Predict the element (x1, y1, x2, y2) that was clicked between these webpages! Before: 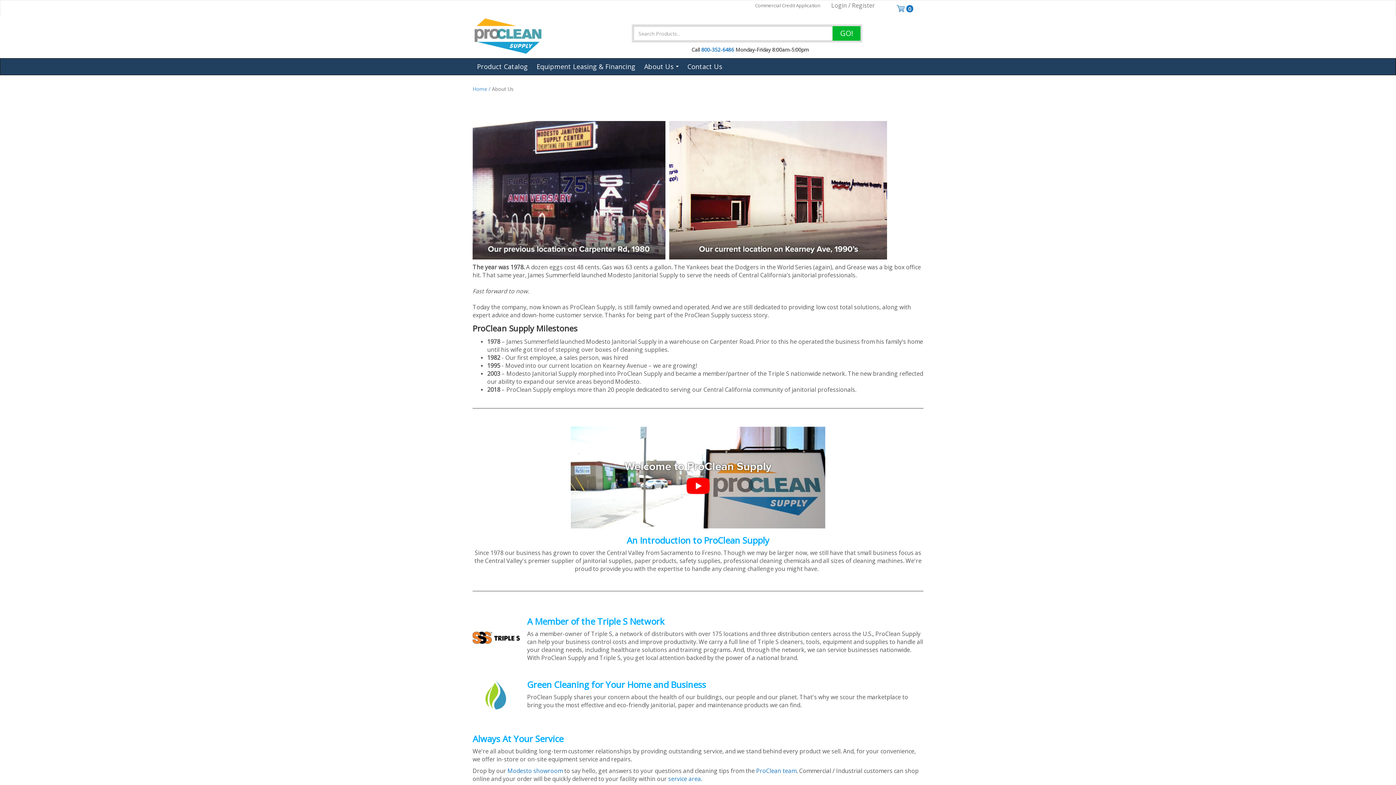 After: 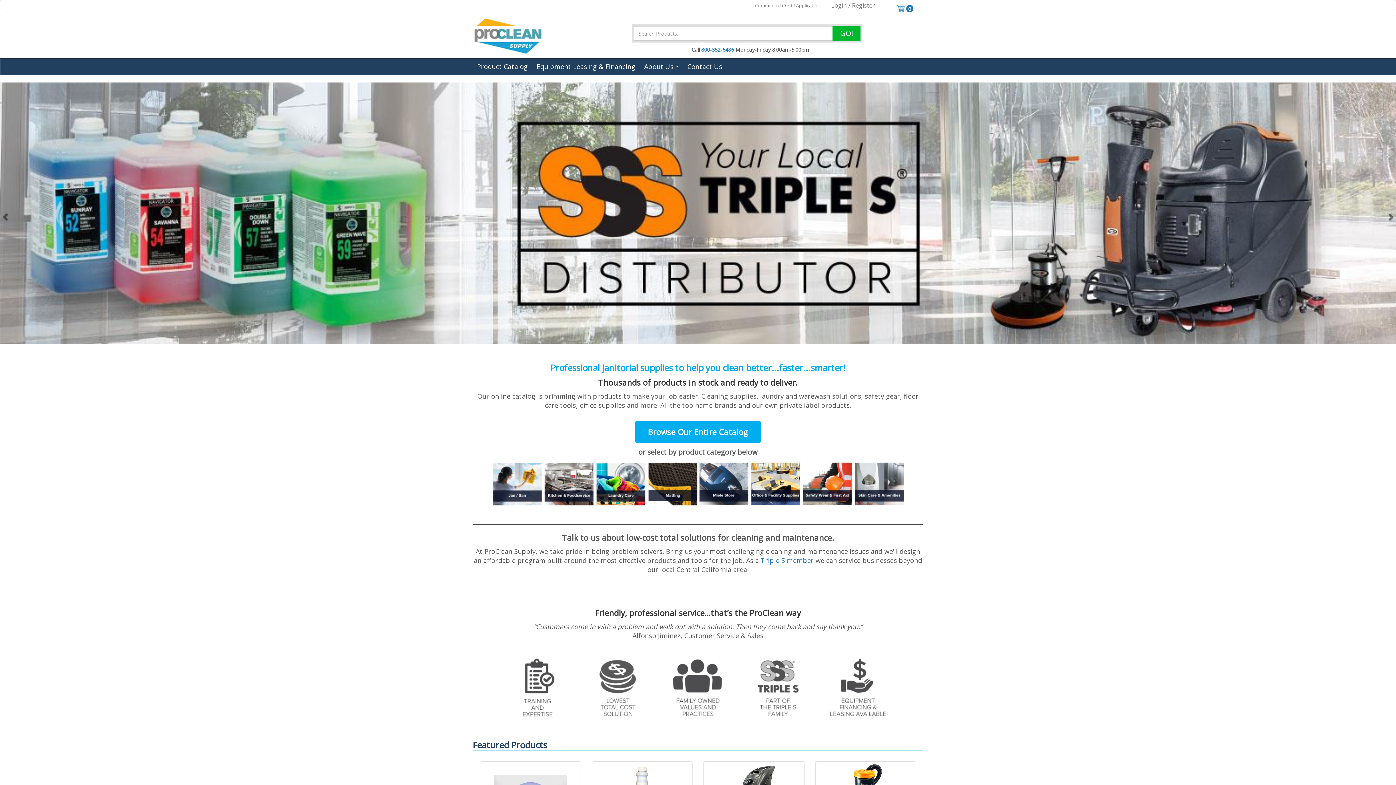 Action: bbox: (472, 18, 615, 54)